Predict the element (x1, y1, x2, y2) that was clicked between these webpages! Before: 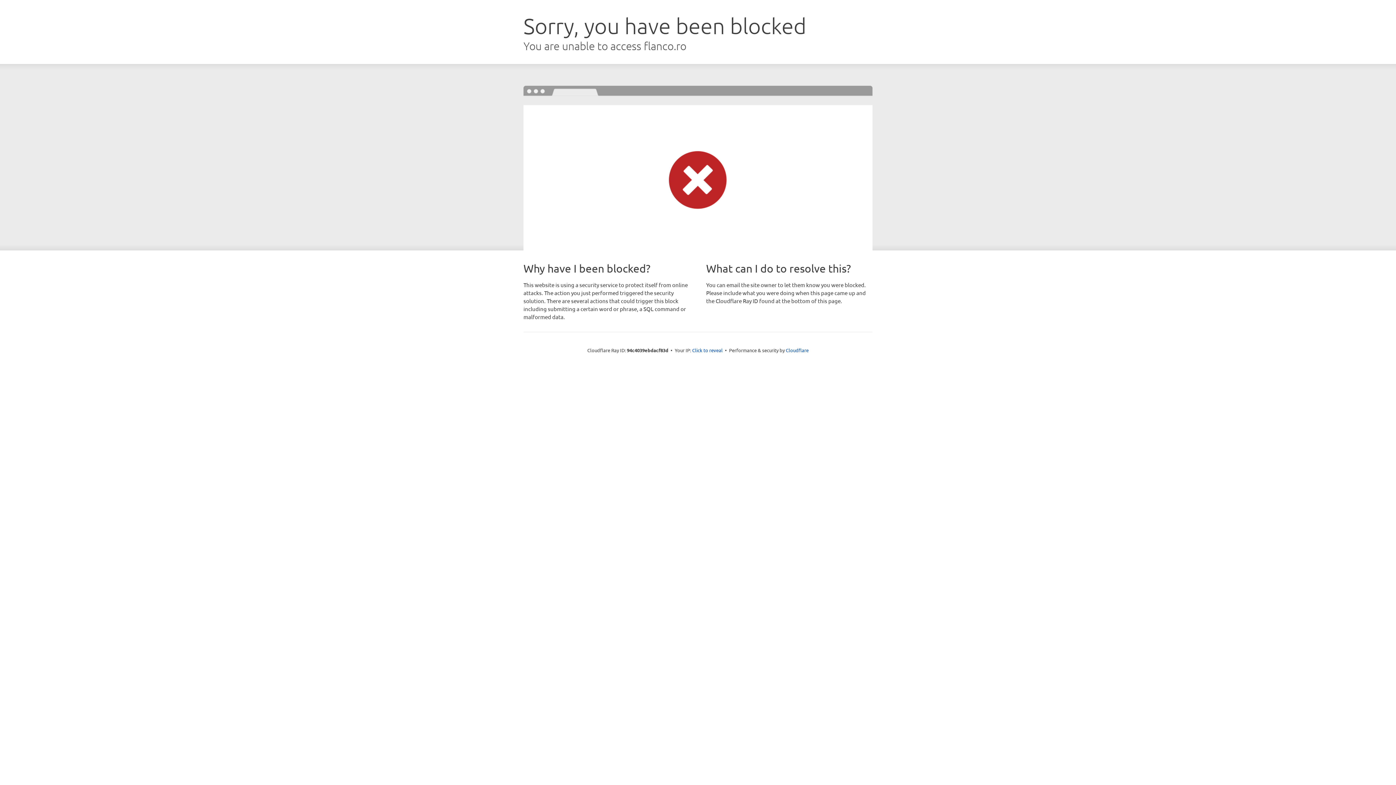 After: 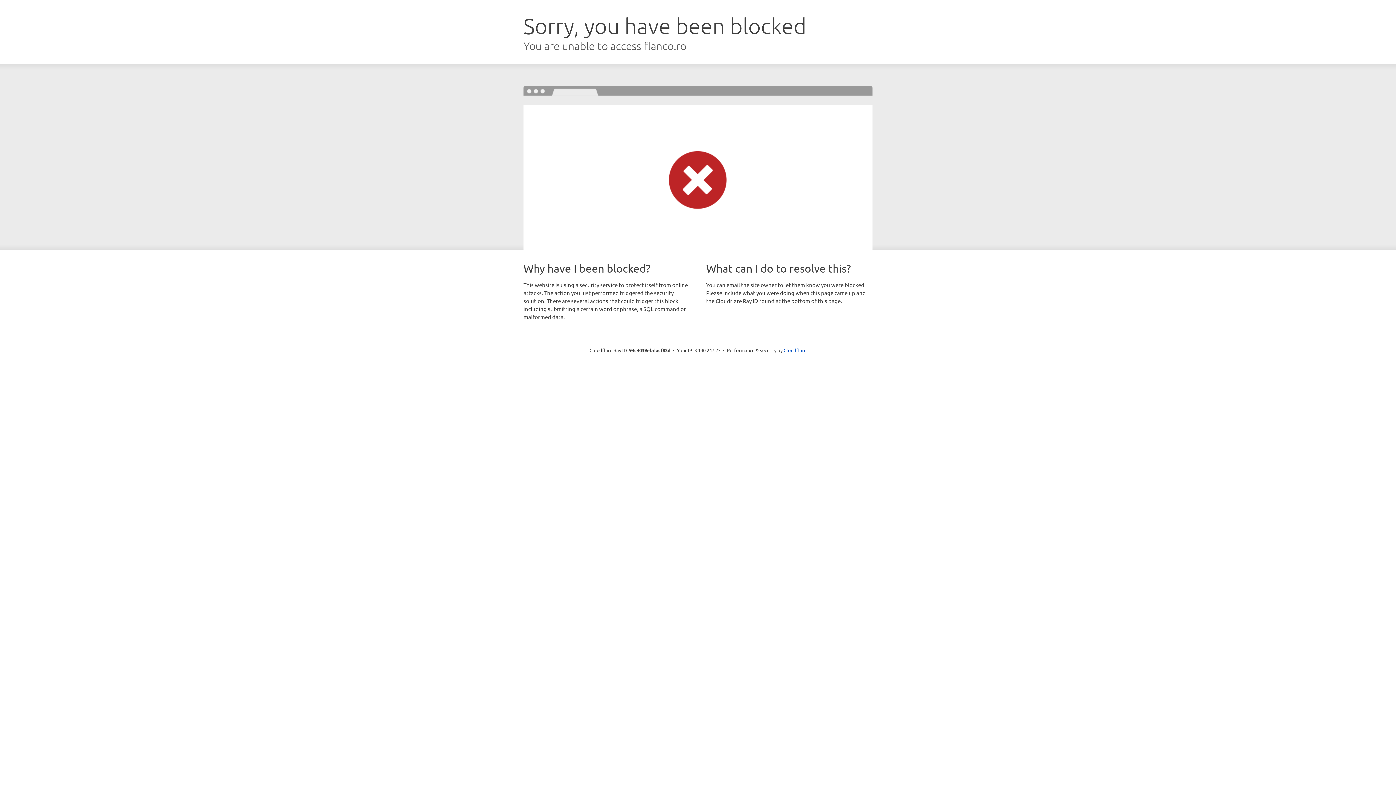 Action: label: Click to reveal bbox: (692, 346, 722, 353)